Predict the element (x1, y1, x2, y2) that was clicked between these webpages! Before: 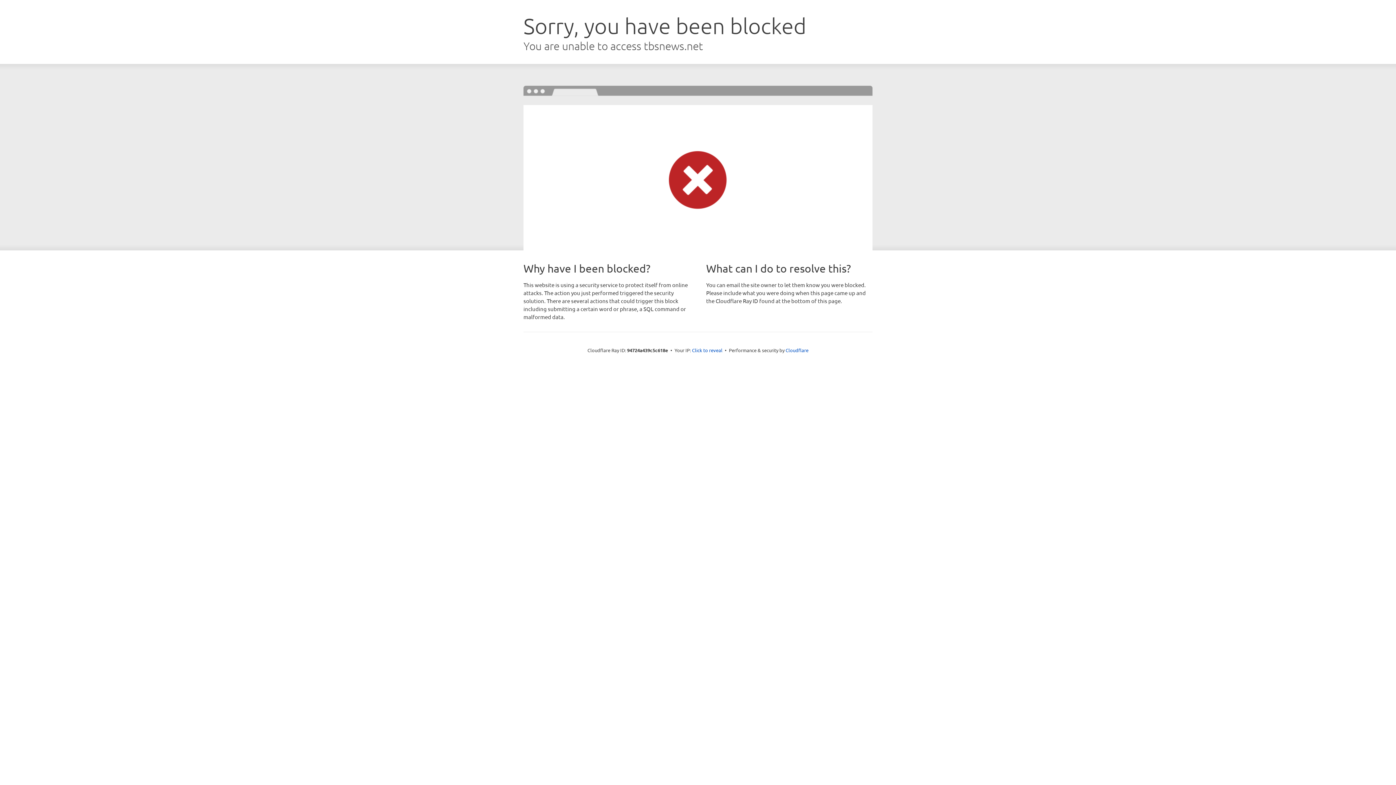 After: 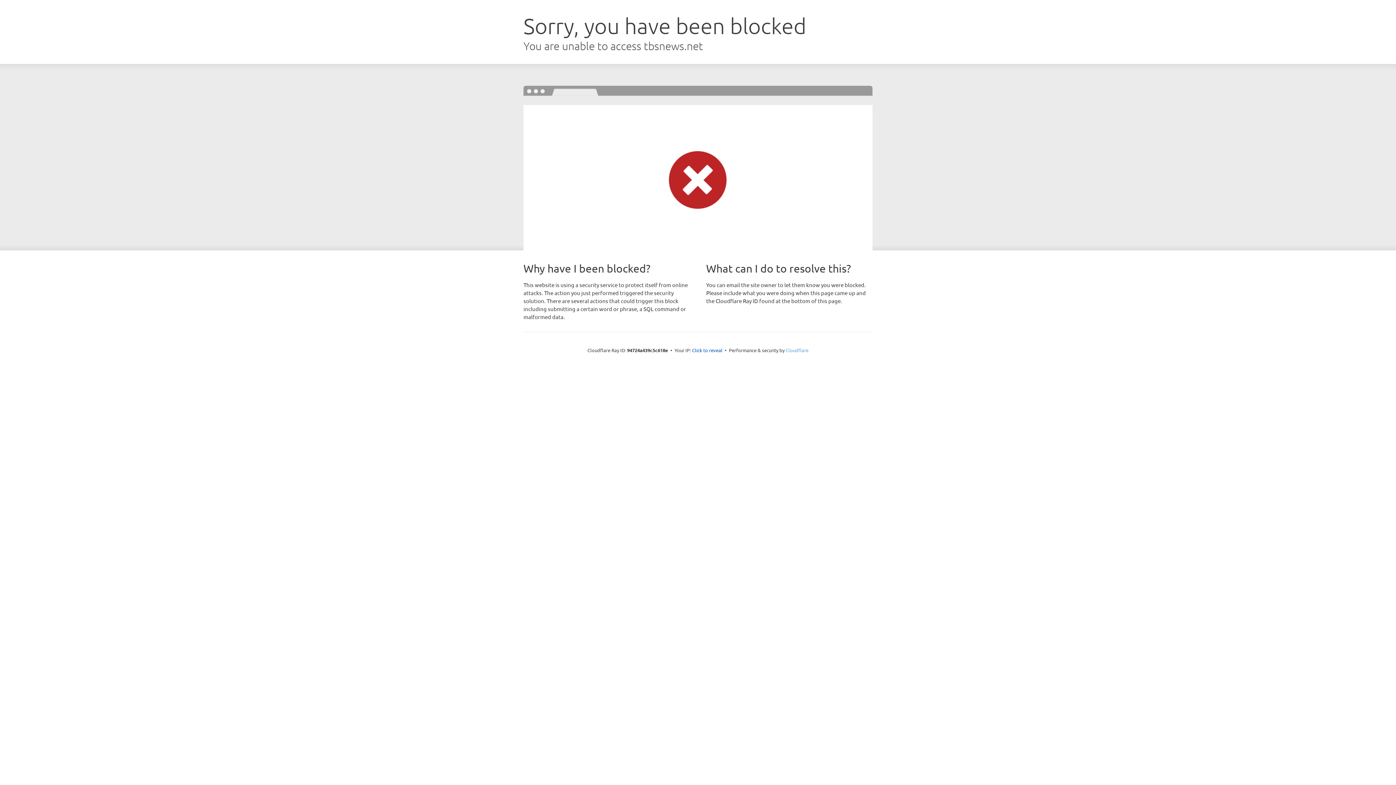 Action: label: Cloudflare bbox: (785, 347, 808, 353)